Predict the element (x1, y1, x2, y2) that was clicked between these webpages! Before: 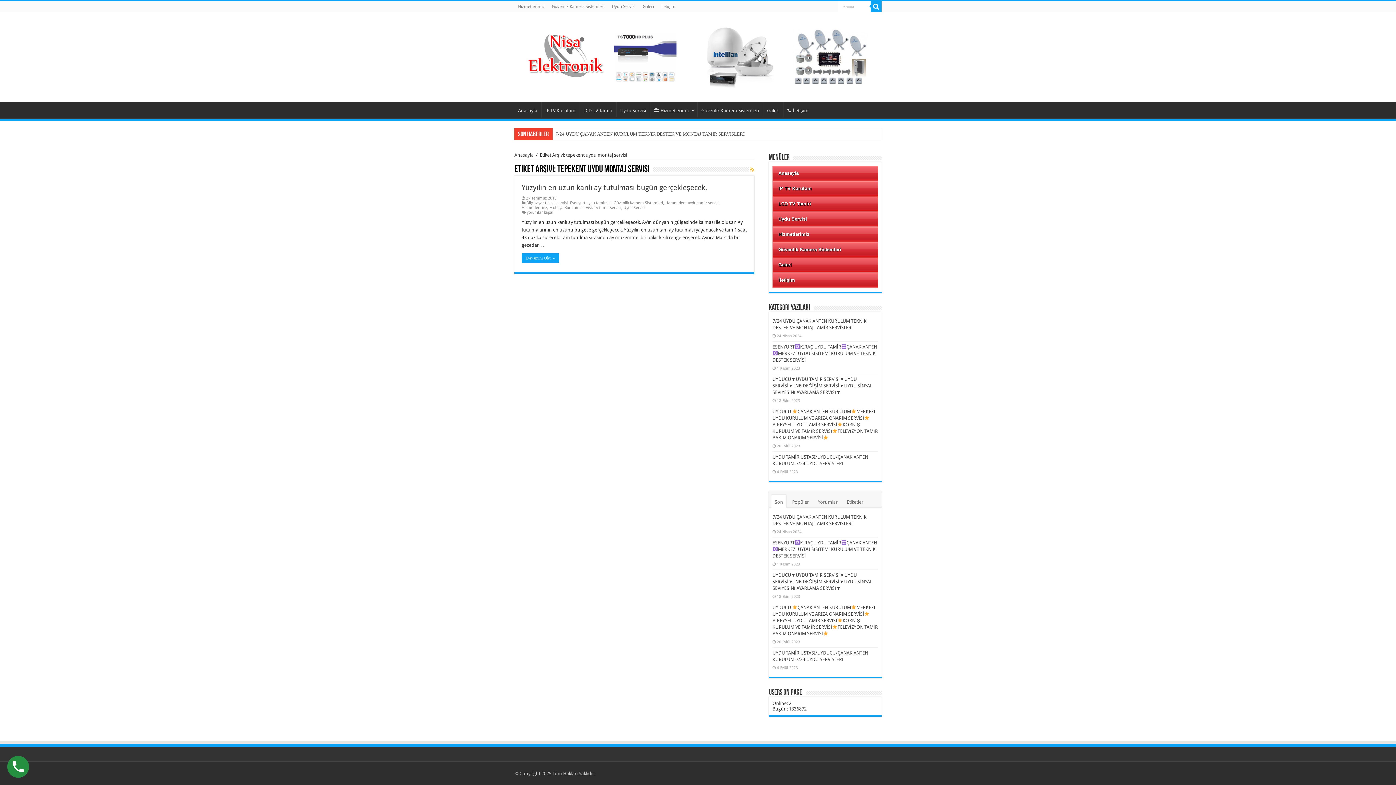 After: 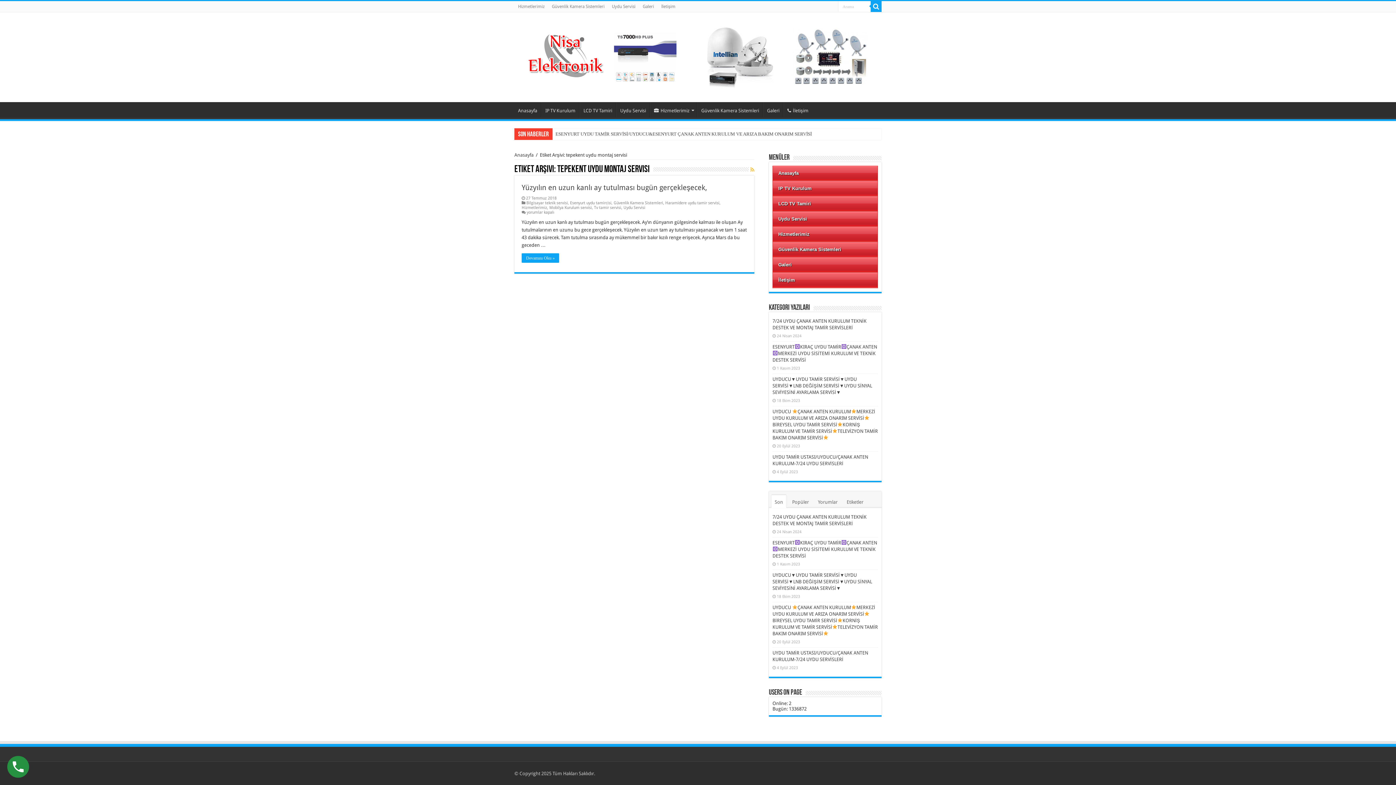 Action: bbox: (7, 756, 29, 778)